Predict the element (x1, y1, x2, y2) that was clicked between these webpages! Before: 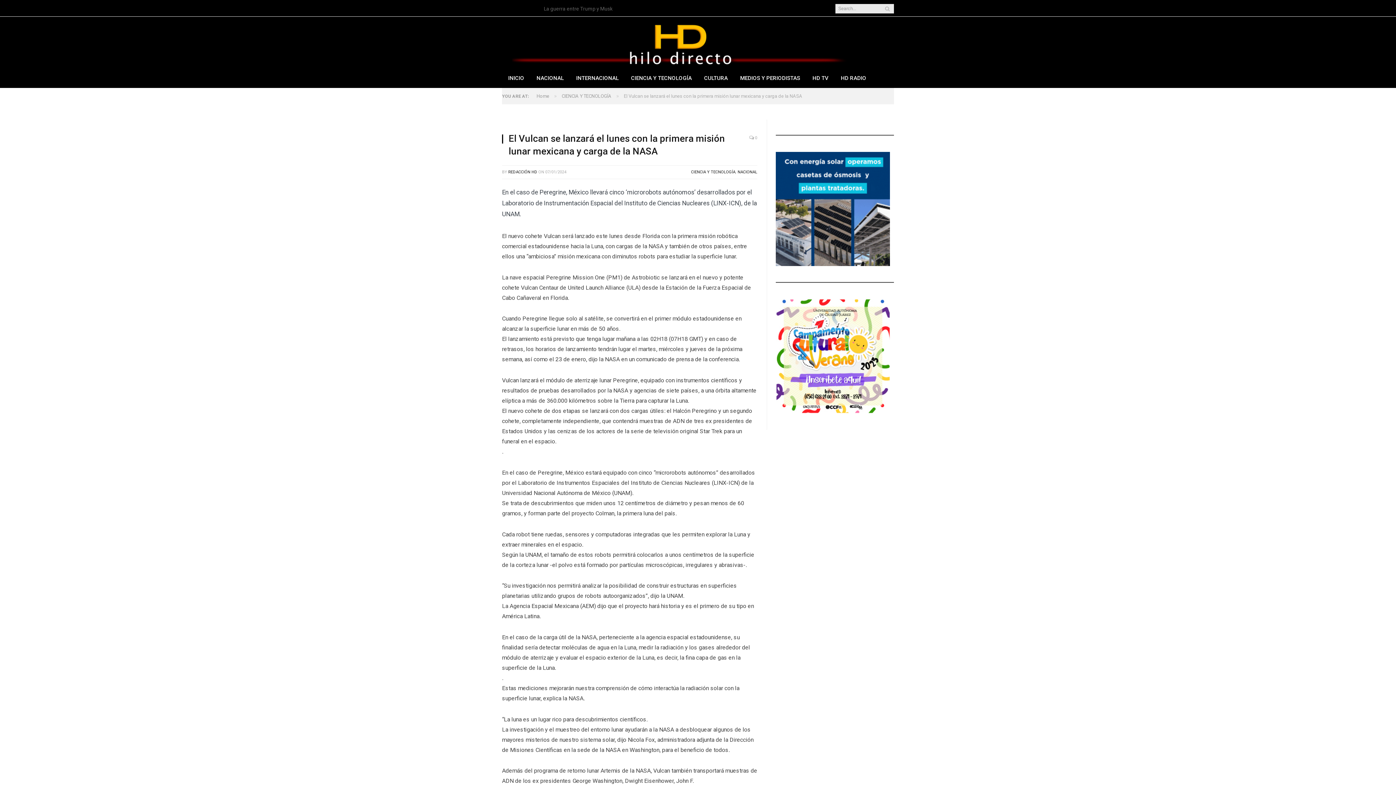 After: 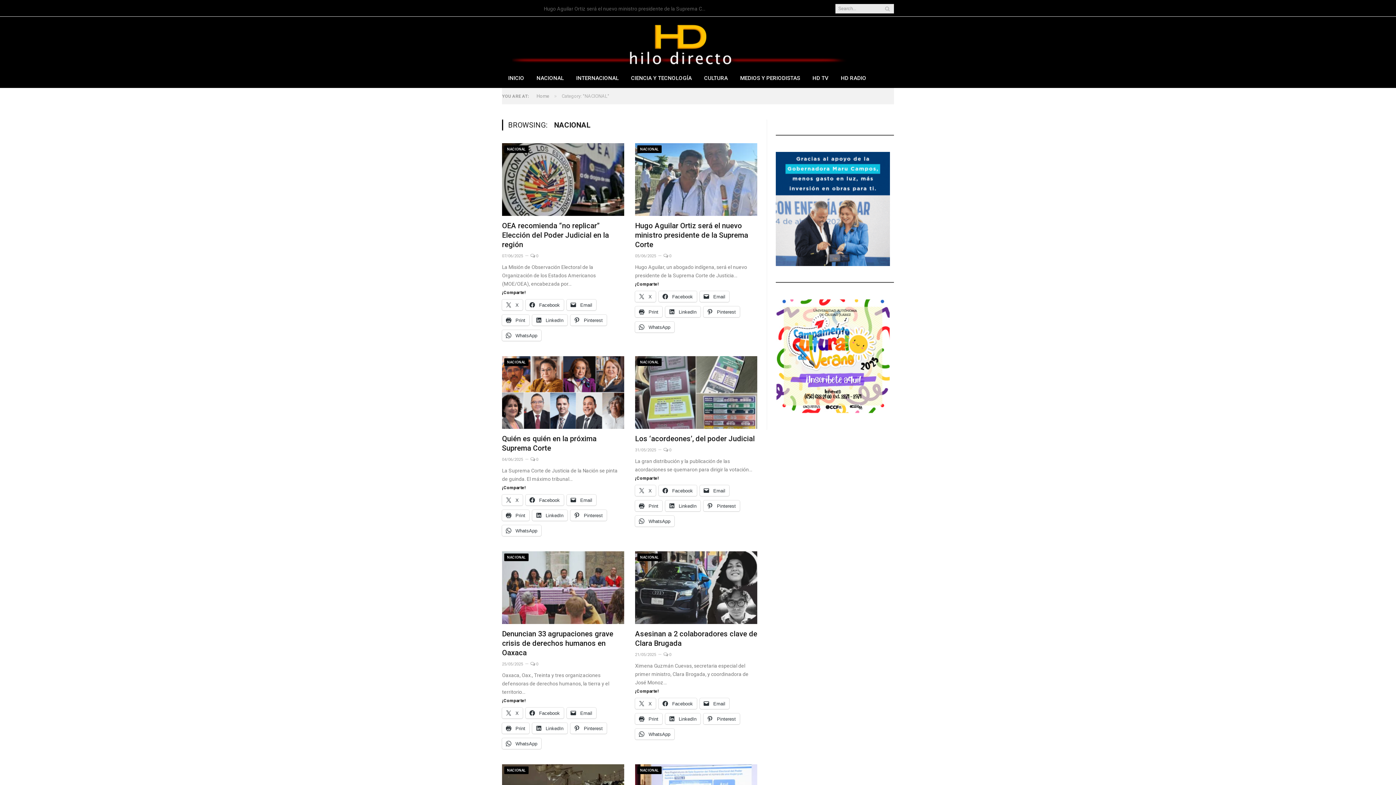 Action: label: NACIONAL bbox: (737, 169, 757, 174)